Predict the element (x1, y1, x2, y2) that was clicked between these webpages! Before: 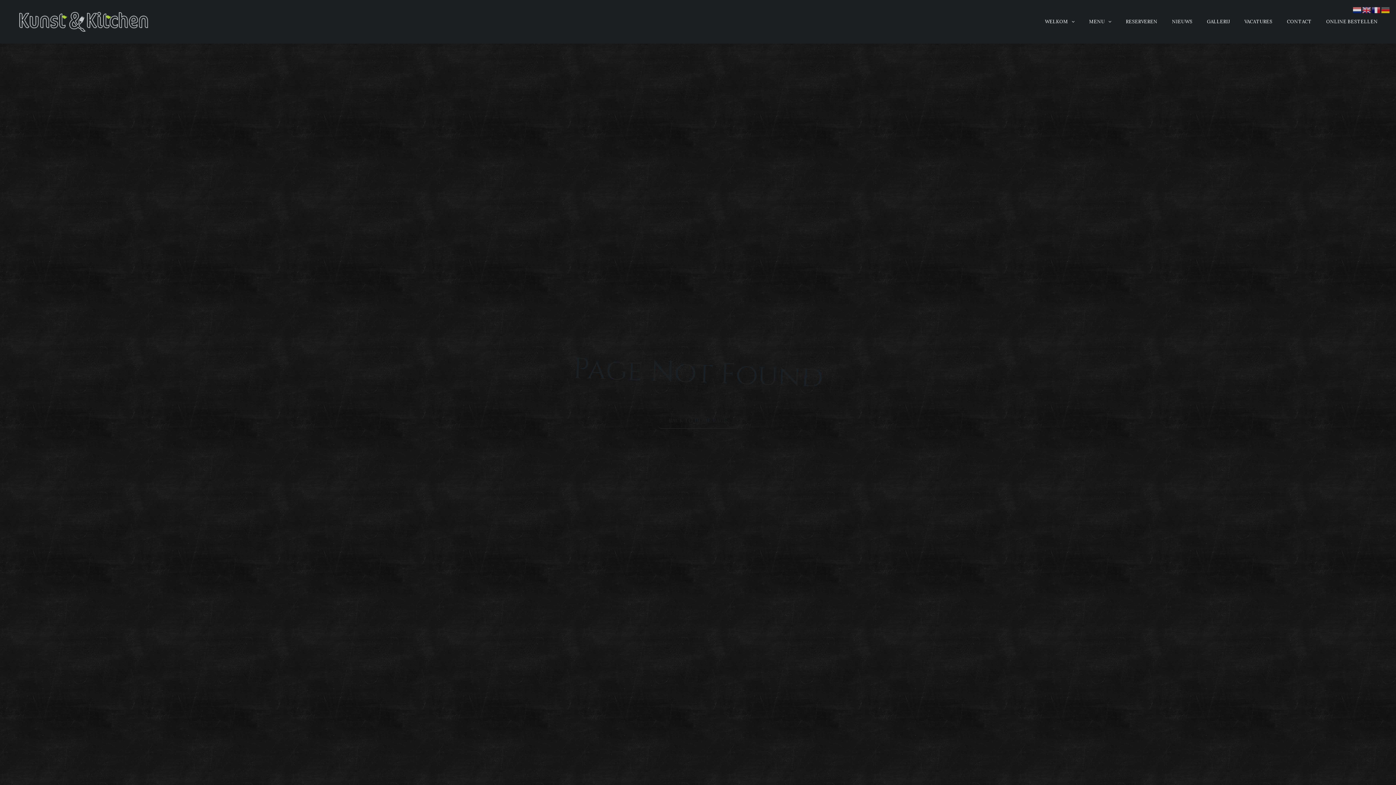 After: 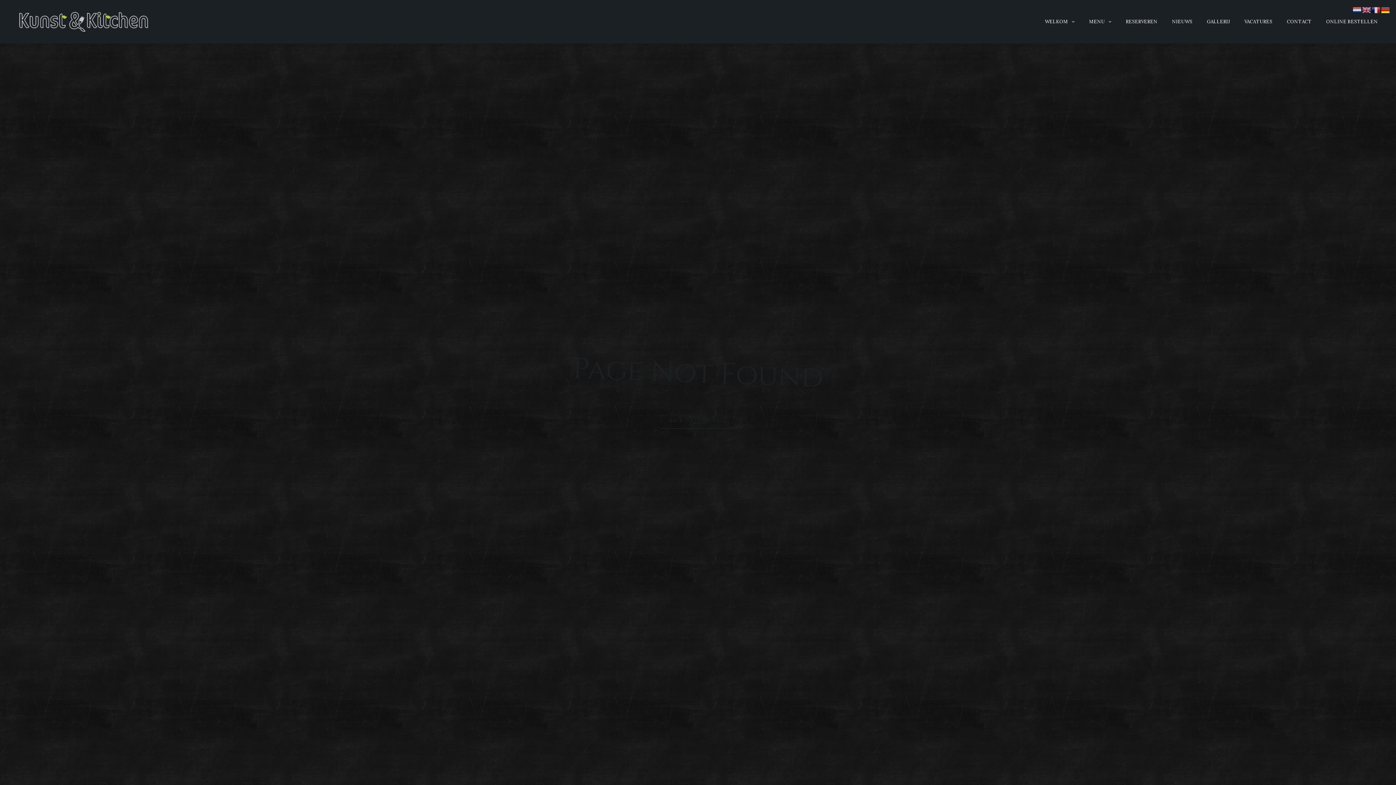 Action: bbox: (1381, 6, 1390, 12)